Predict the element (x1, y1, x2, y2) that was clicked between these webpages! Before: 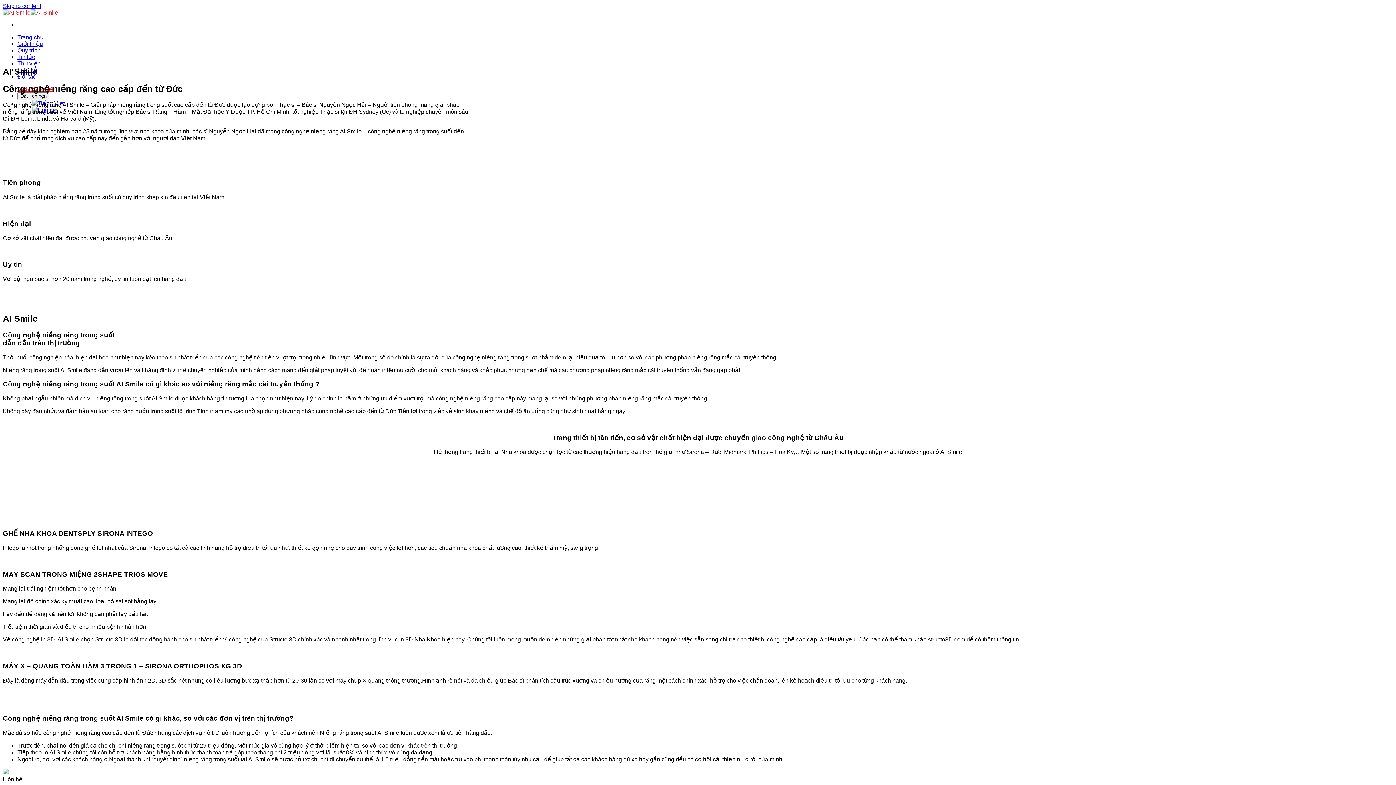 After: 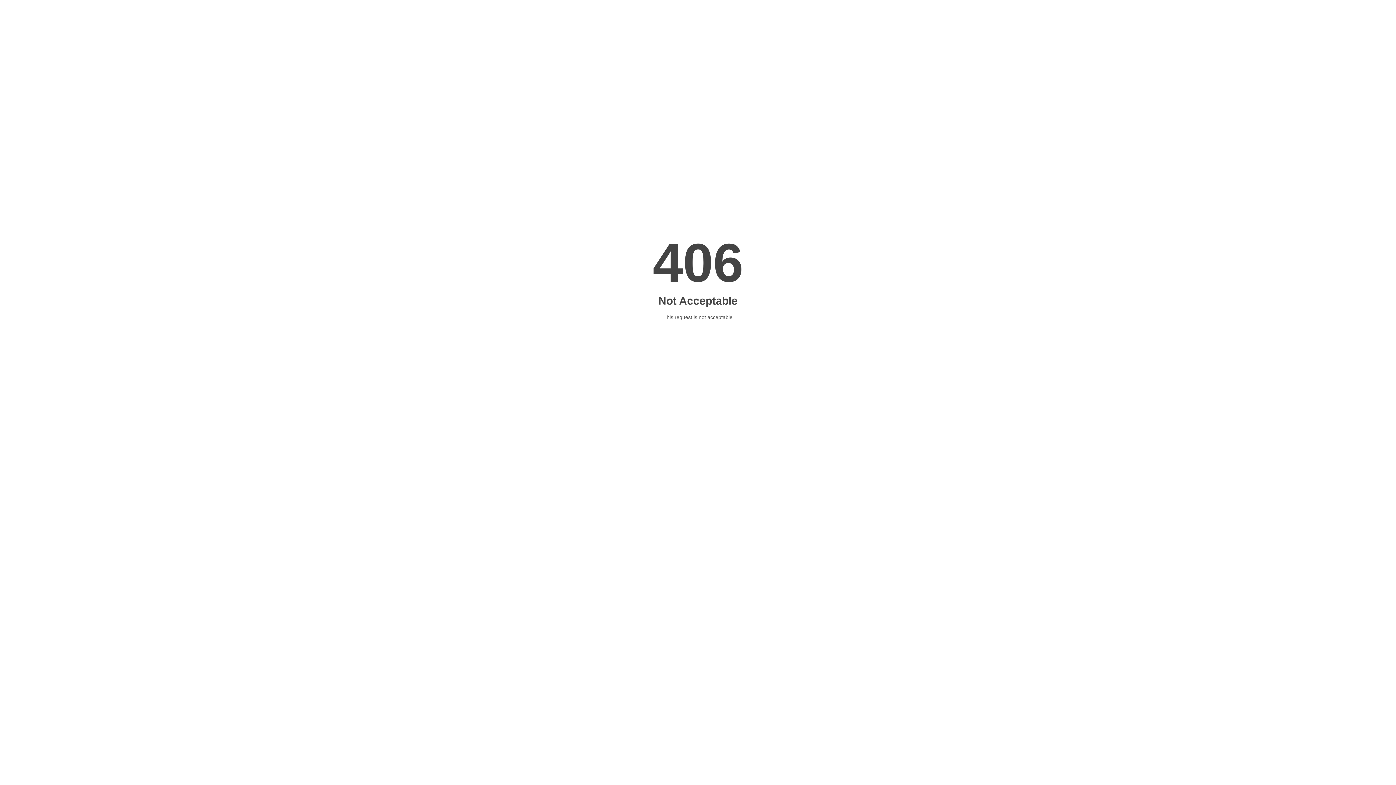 Action: bbox: (17, 53, 34, 60) label: Tin tức